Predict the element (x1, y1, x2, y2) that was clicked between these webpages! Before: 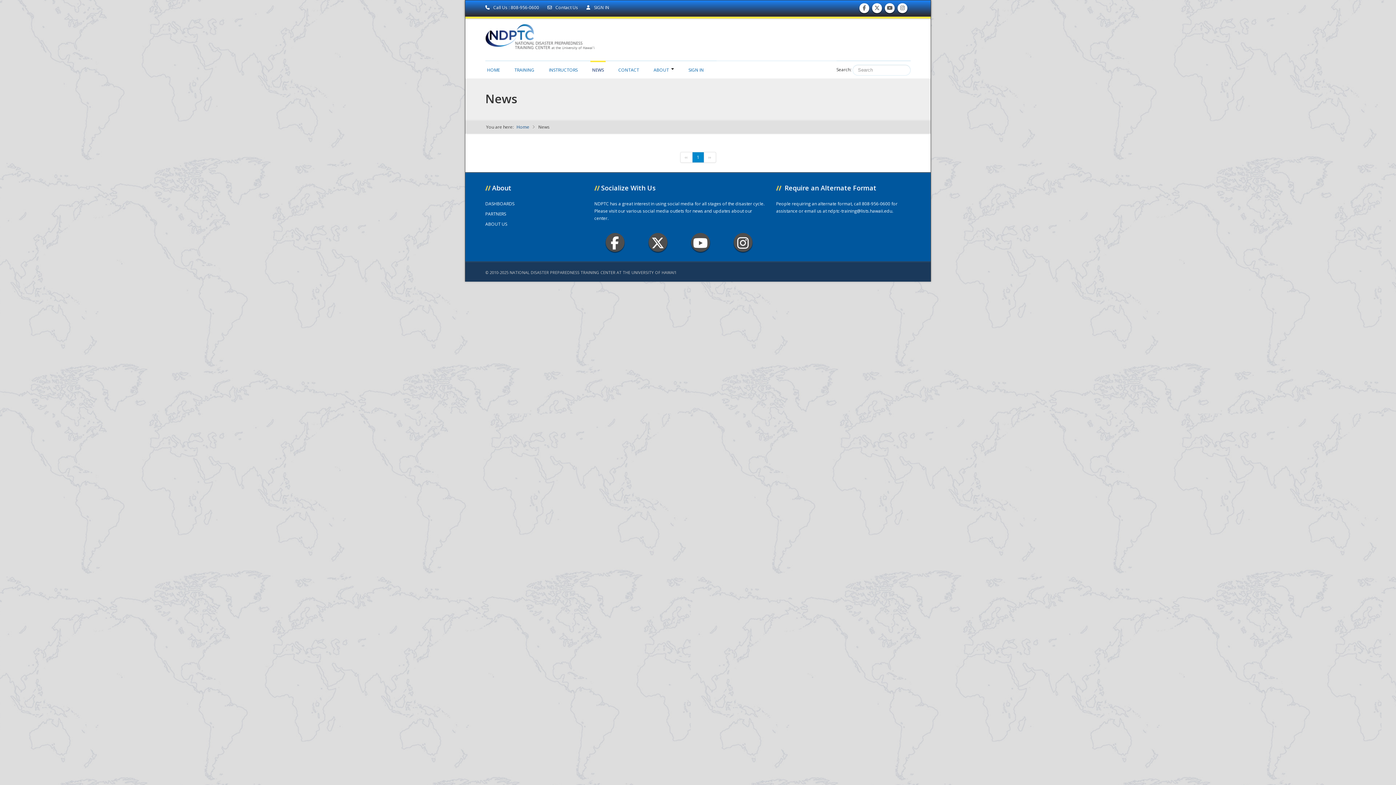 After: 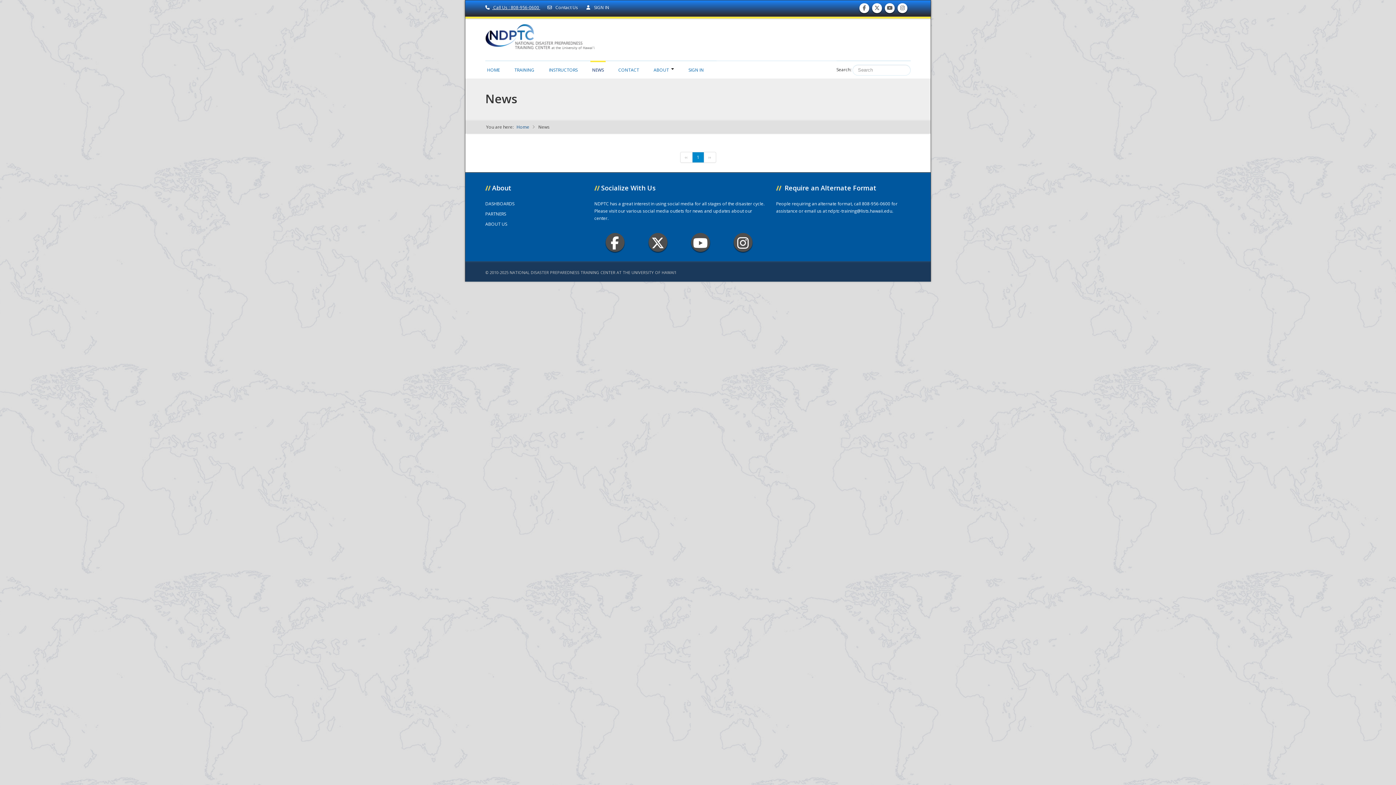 Action: bbox: (485, 4, 540, 10) label:  Call Us : 808-956-0600 